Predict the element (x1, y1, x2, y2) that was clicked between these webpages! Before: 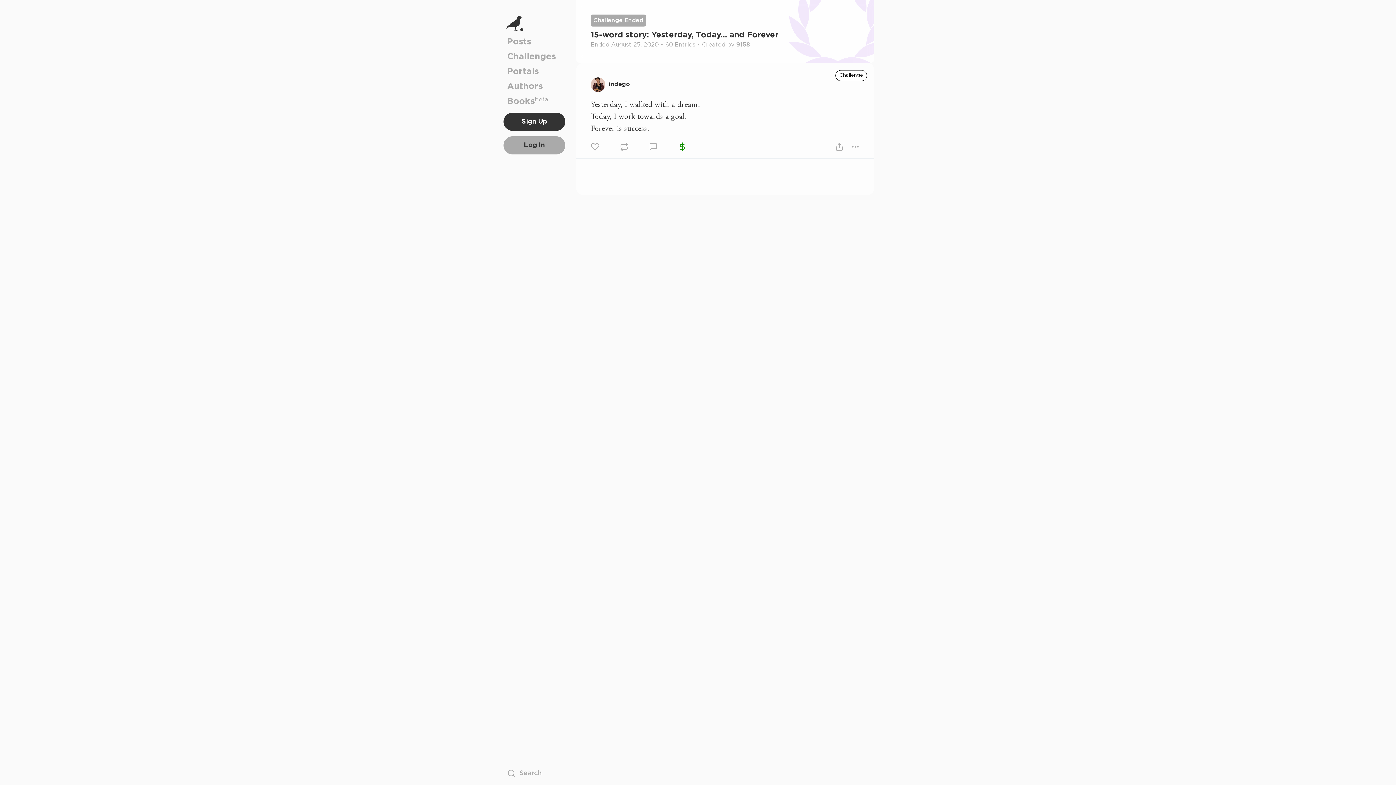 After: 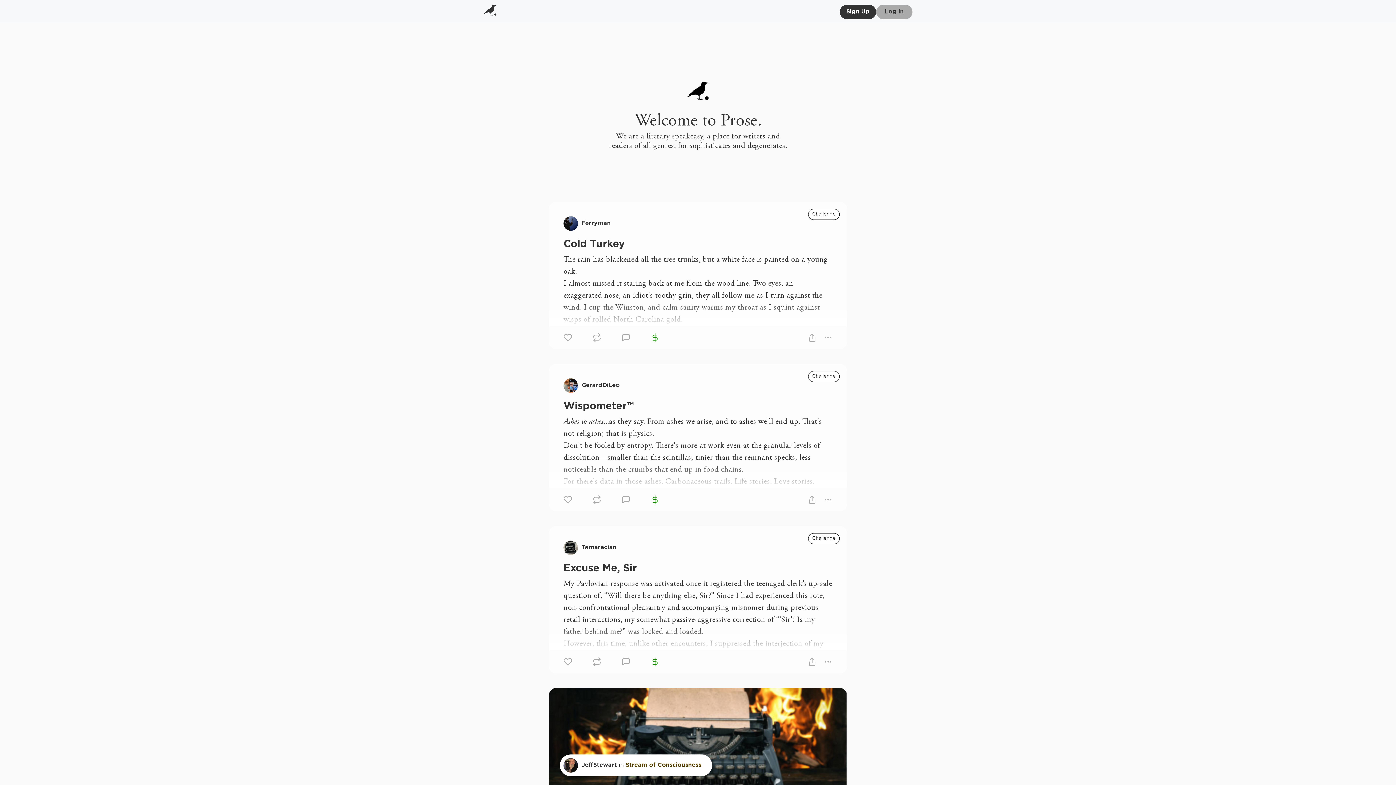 Action: bbox: (507, 14, 561, 34)